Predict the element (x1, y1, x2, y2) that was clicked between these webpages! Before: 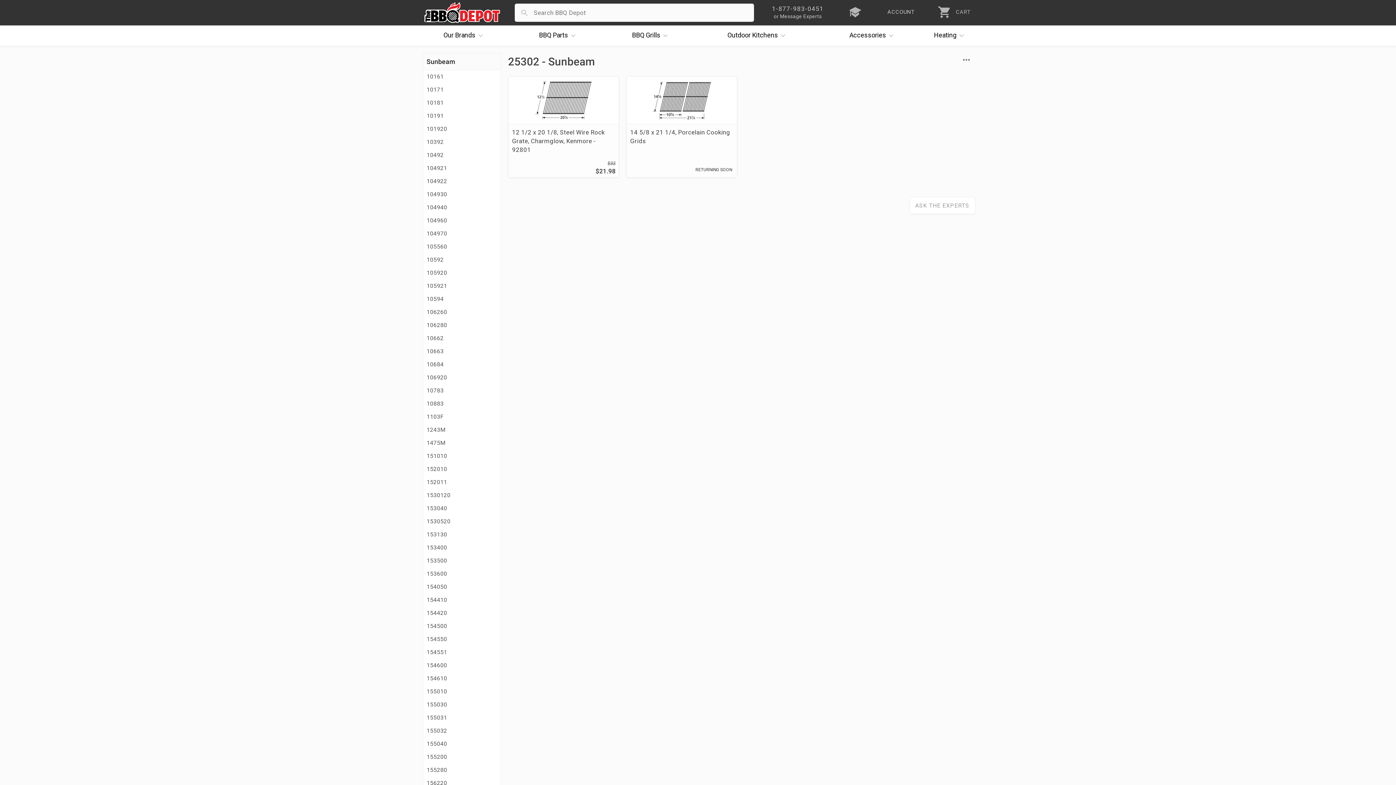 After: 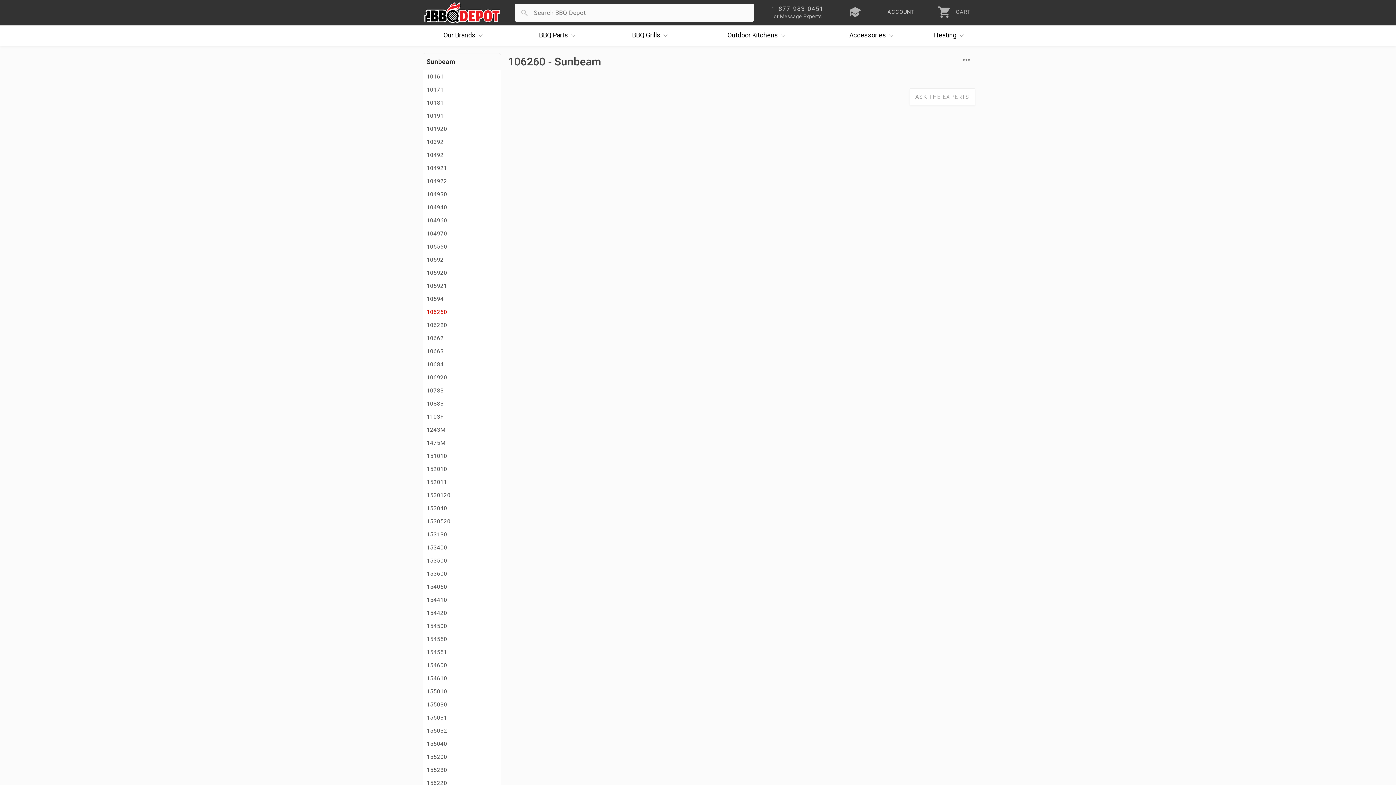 Action: bbox: (423, 305, 500, 318) label: 106260